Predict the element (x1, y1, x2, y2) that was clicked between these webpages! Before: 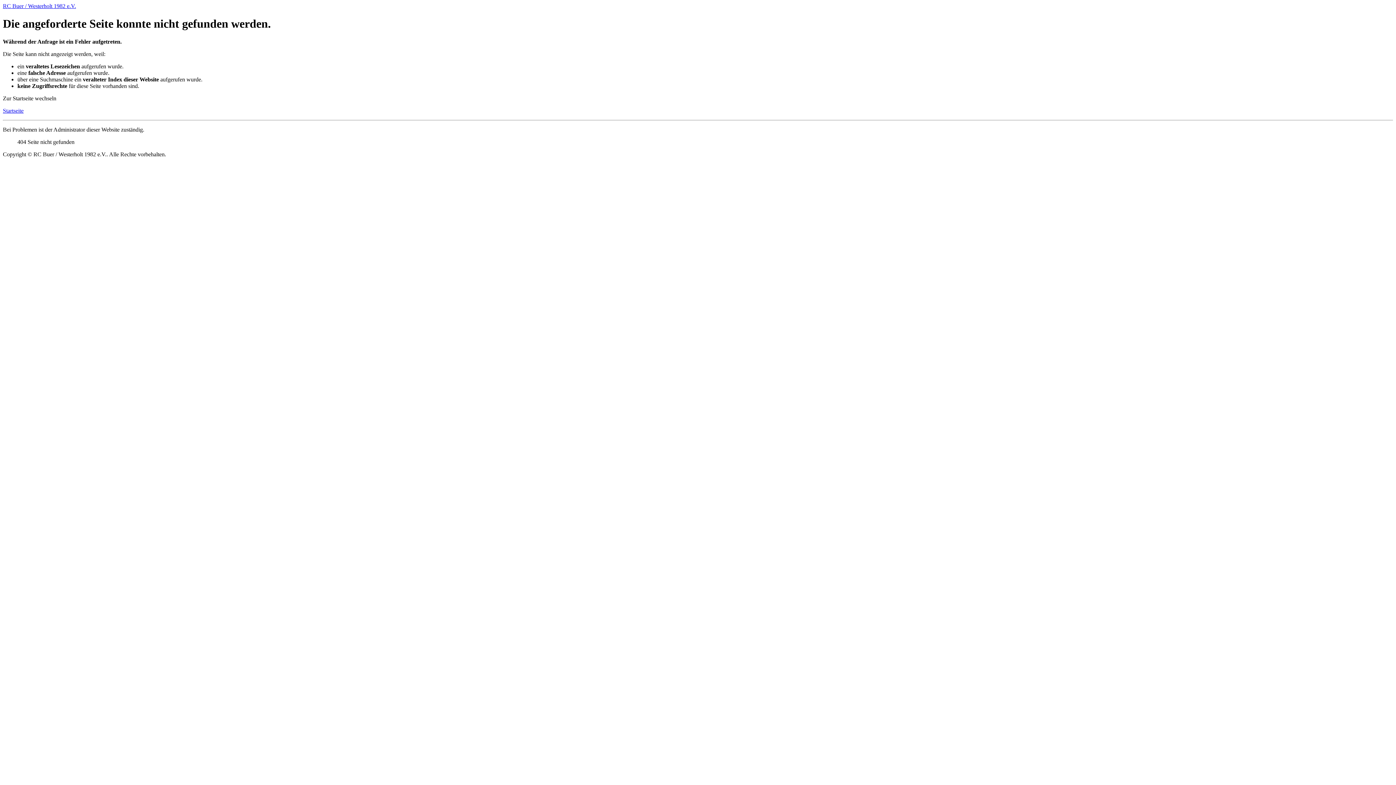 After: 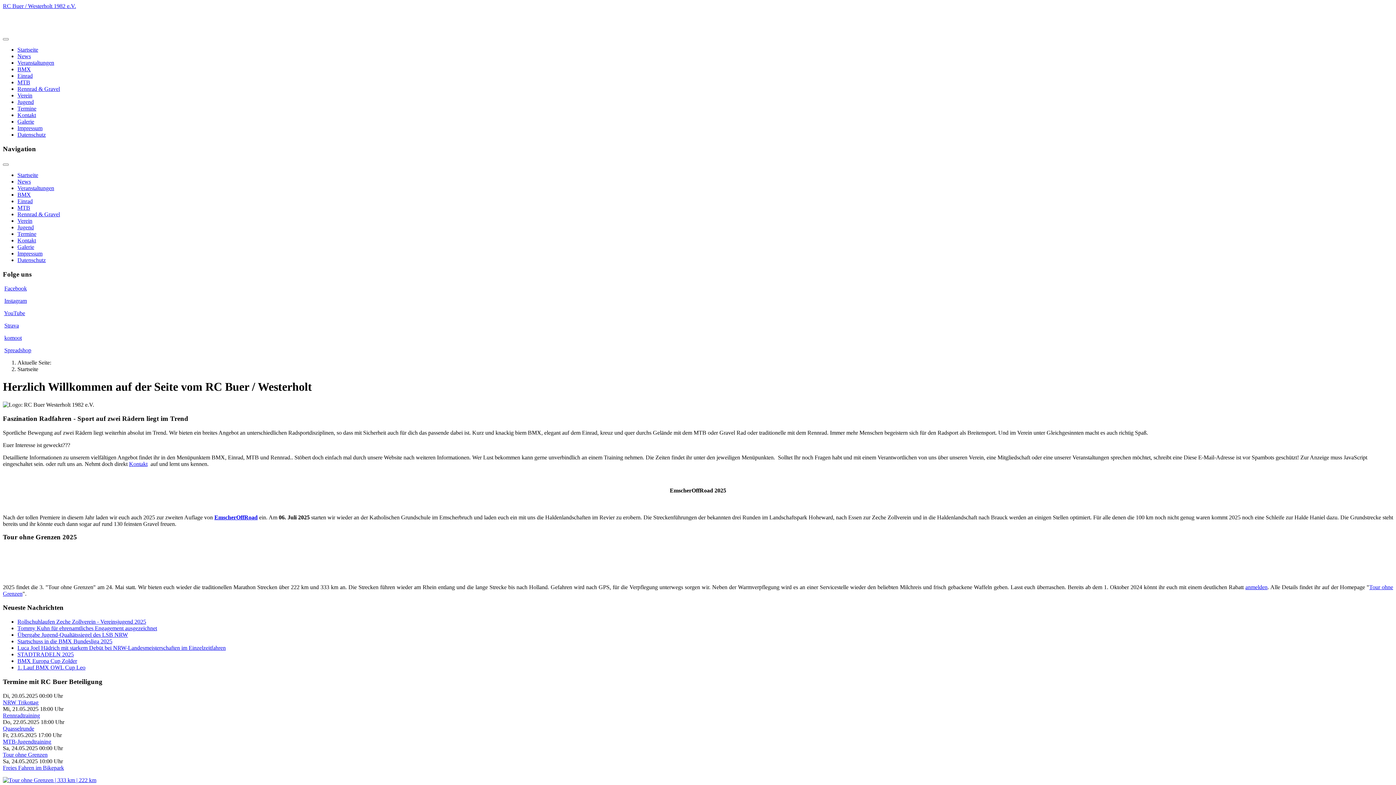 Action: bbox: (2, 2, 76, 9) label: RC Buer / Westerholt 1982 e.V.